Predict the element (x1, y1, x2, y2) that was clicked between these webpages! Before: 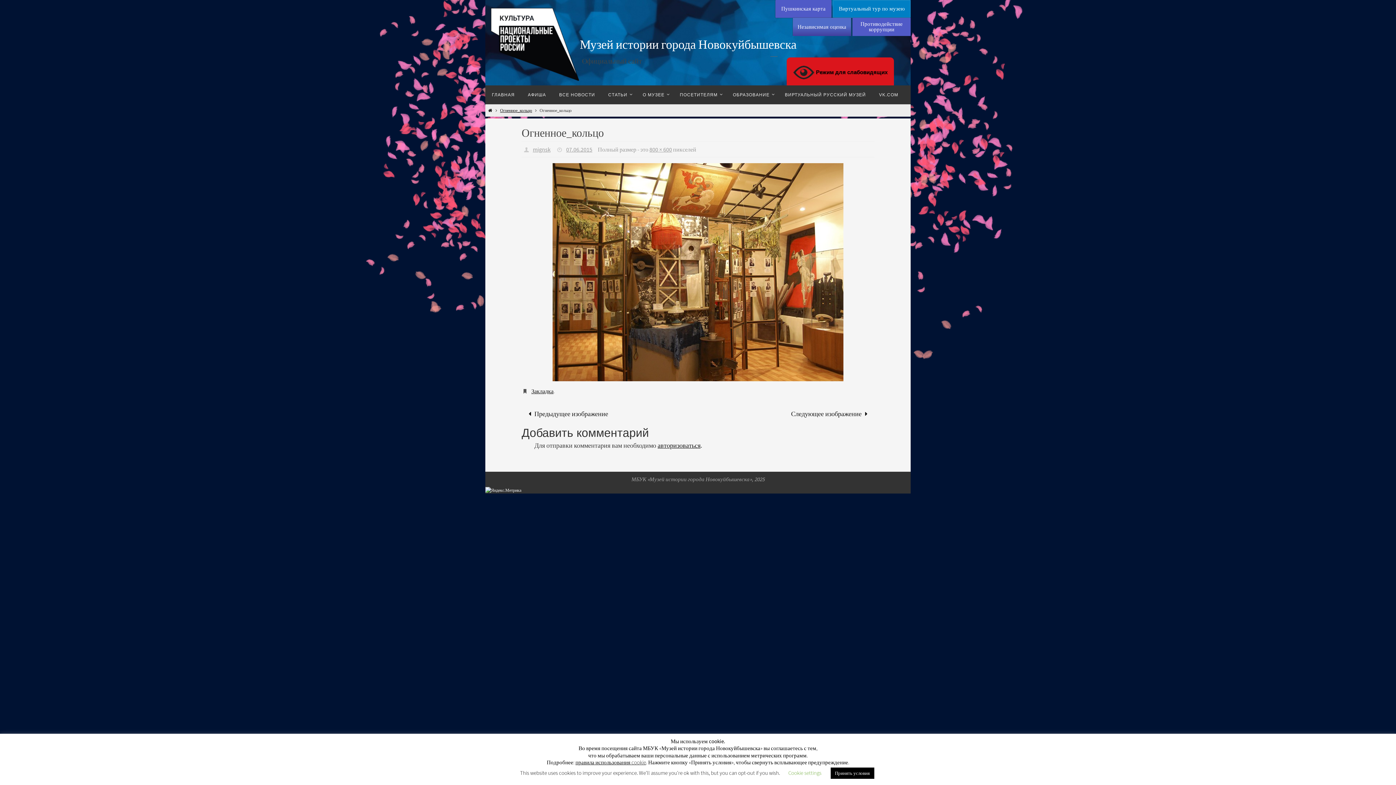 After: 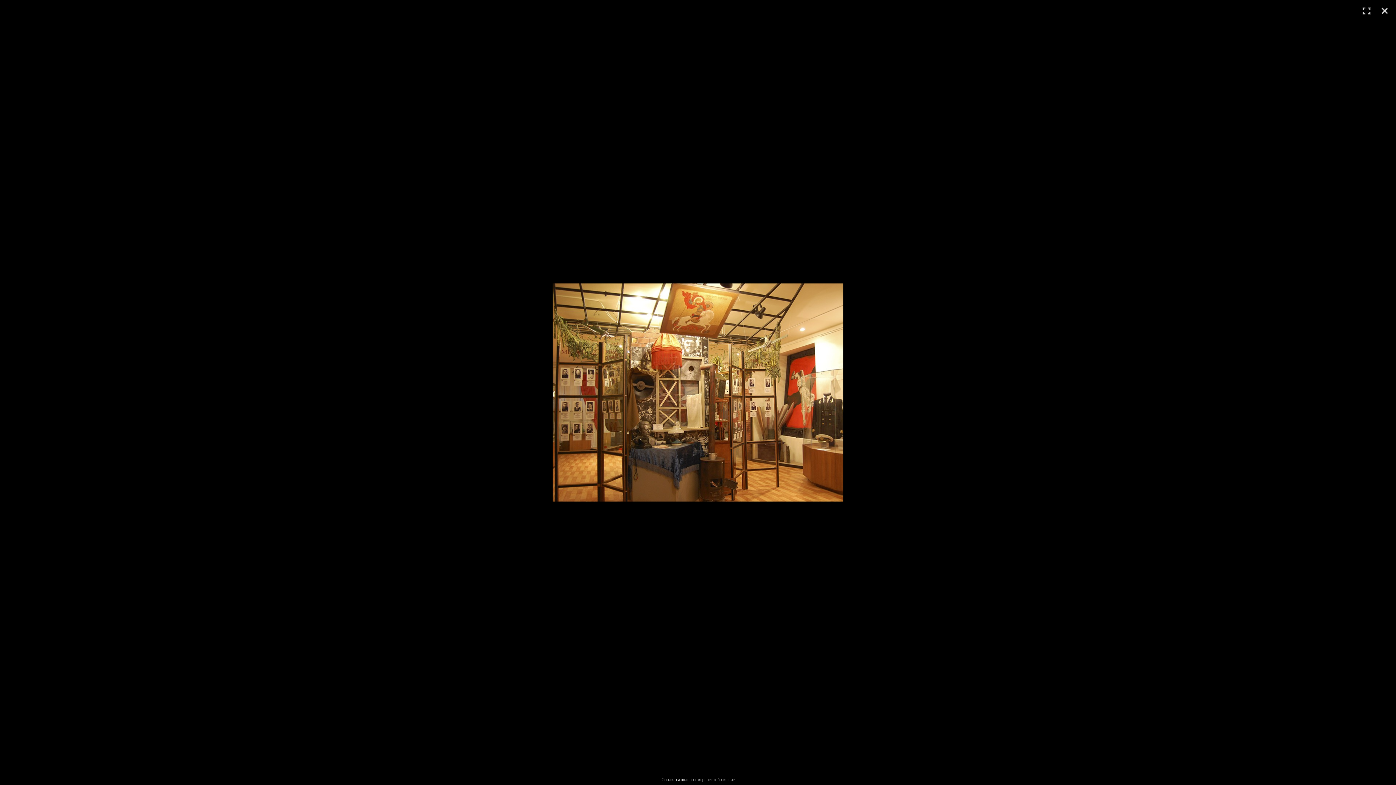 Action: label: 800 × 600 bbox: (649, 145, 672, 153)